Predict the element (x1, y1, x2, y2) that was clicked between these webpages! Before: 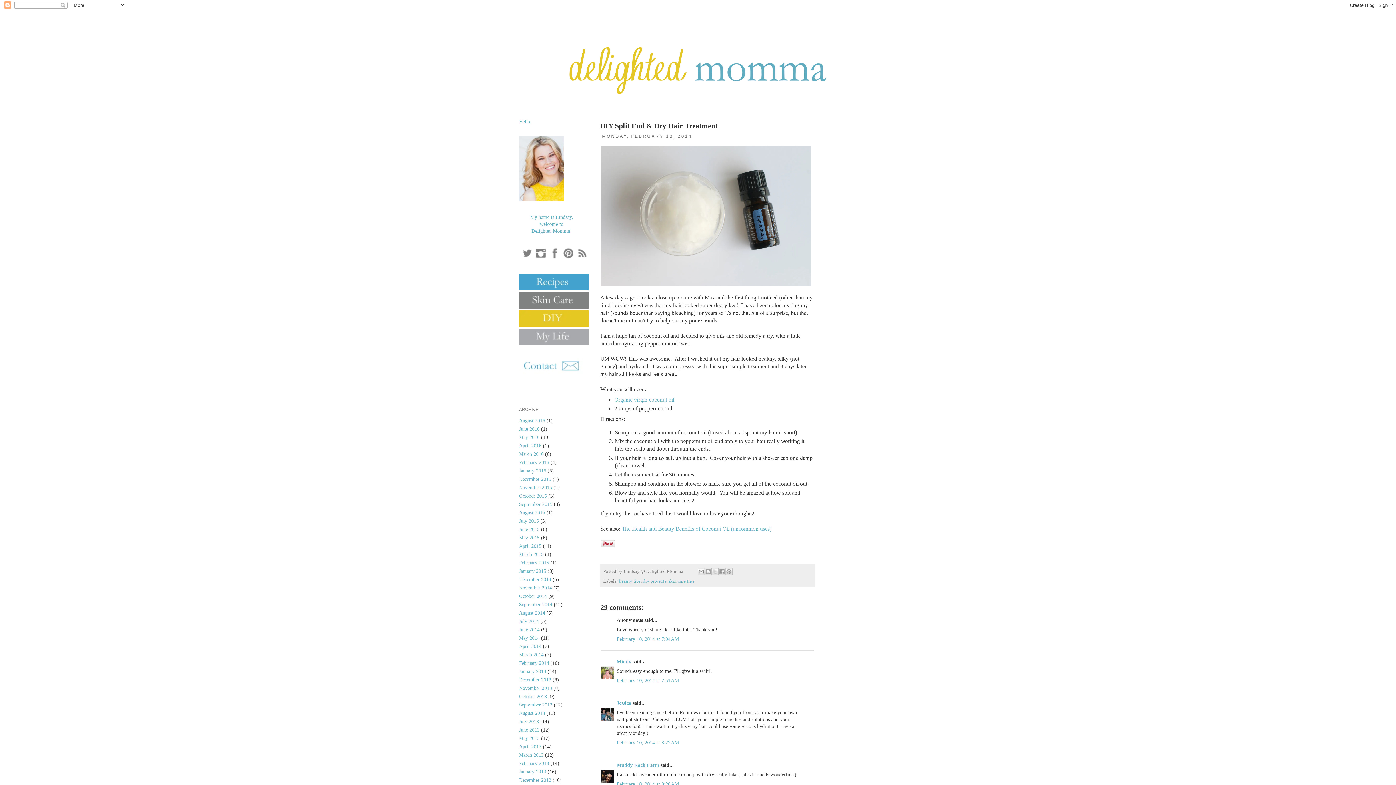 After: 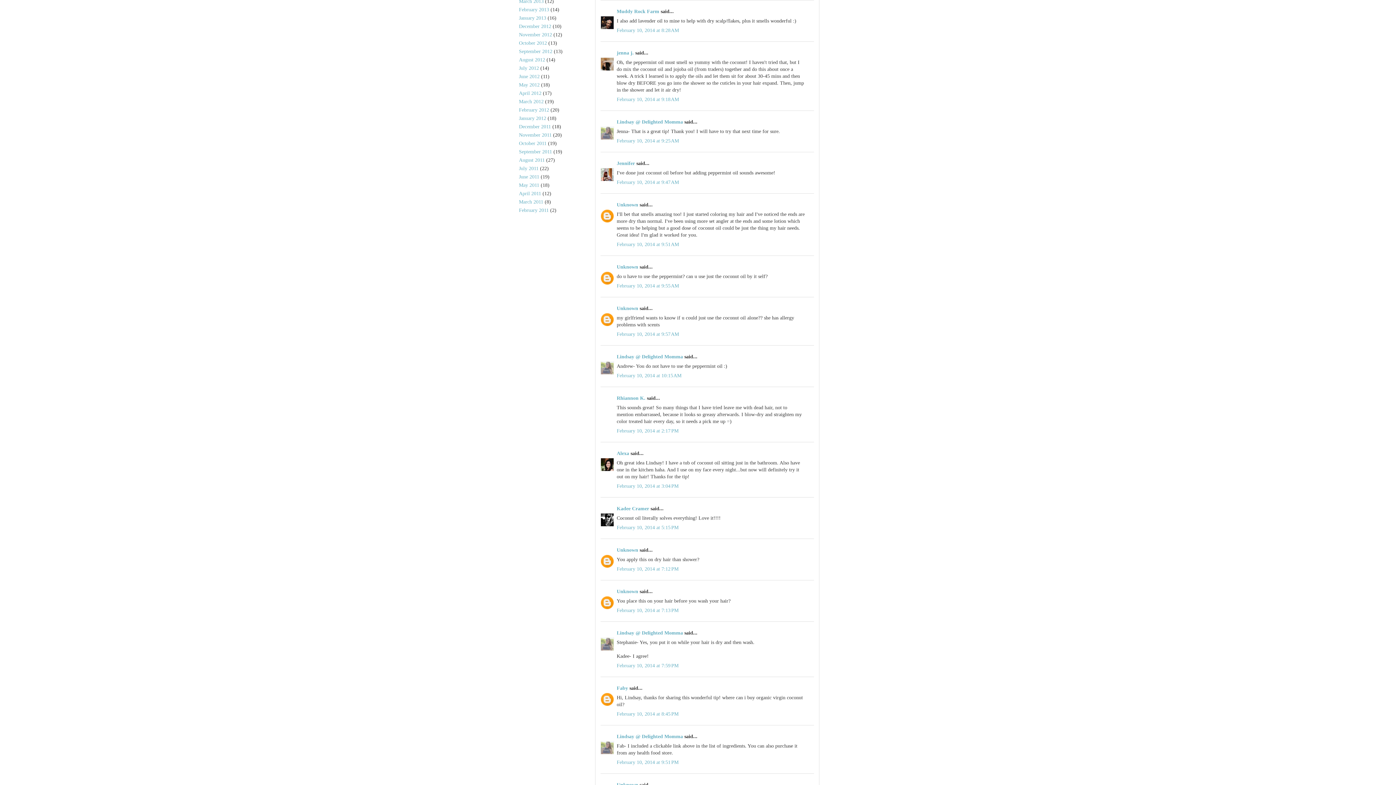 Action: bbox: (616, 781, 679, 787) label: February 10, 2014 at 8:28 AM